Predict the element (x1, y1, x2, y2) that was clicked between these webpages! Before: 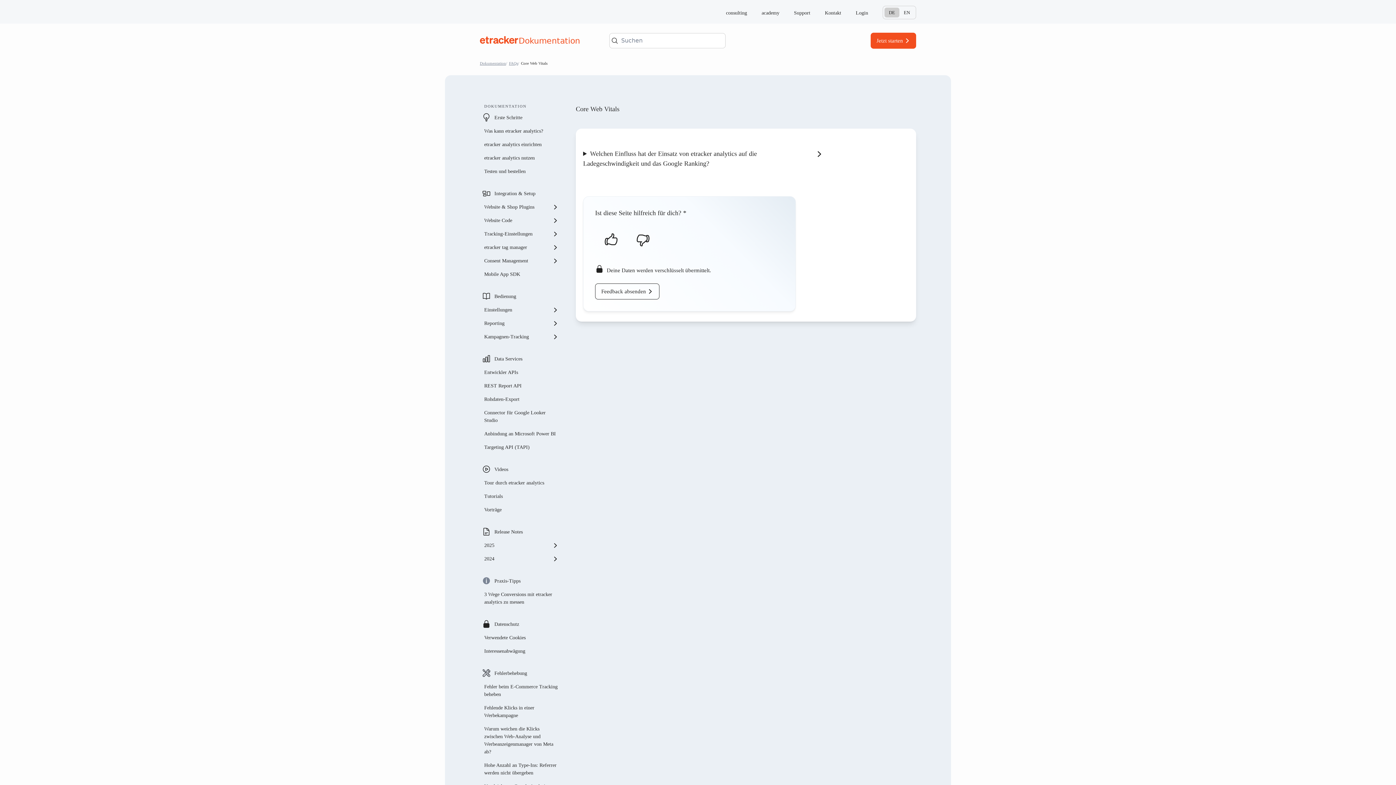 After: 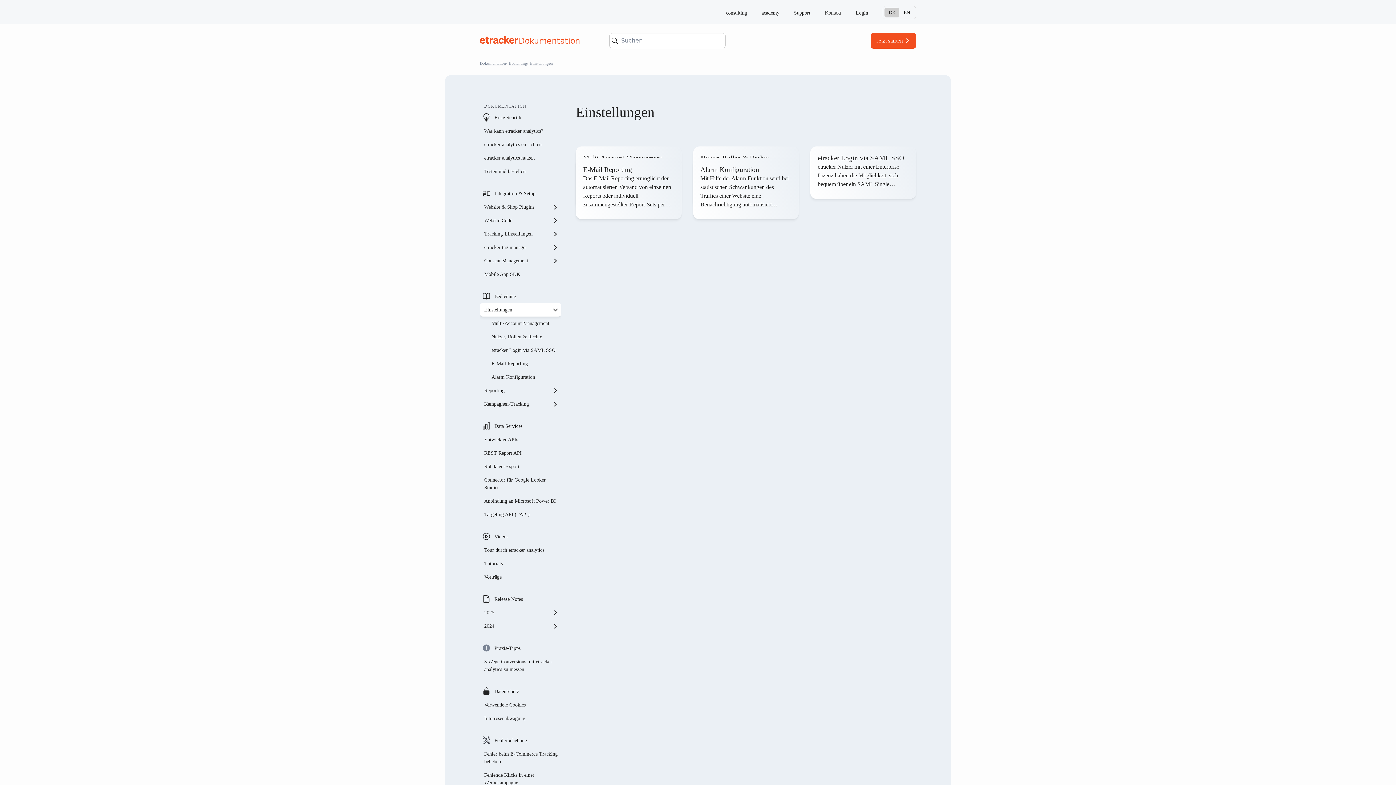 Action: bbox: (480, 303, 561, 316) label: Einstellungen